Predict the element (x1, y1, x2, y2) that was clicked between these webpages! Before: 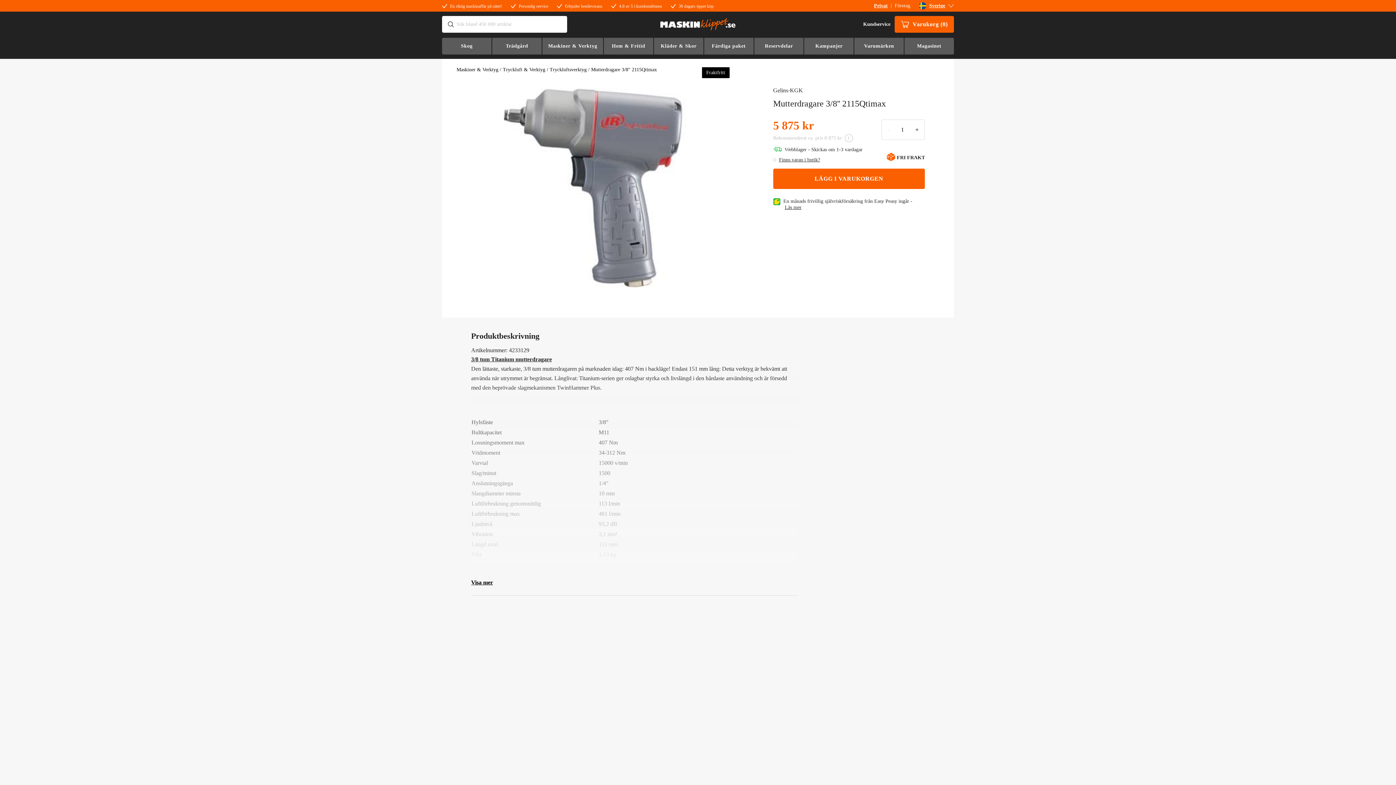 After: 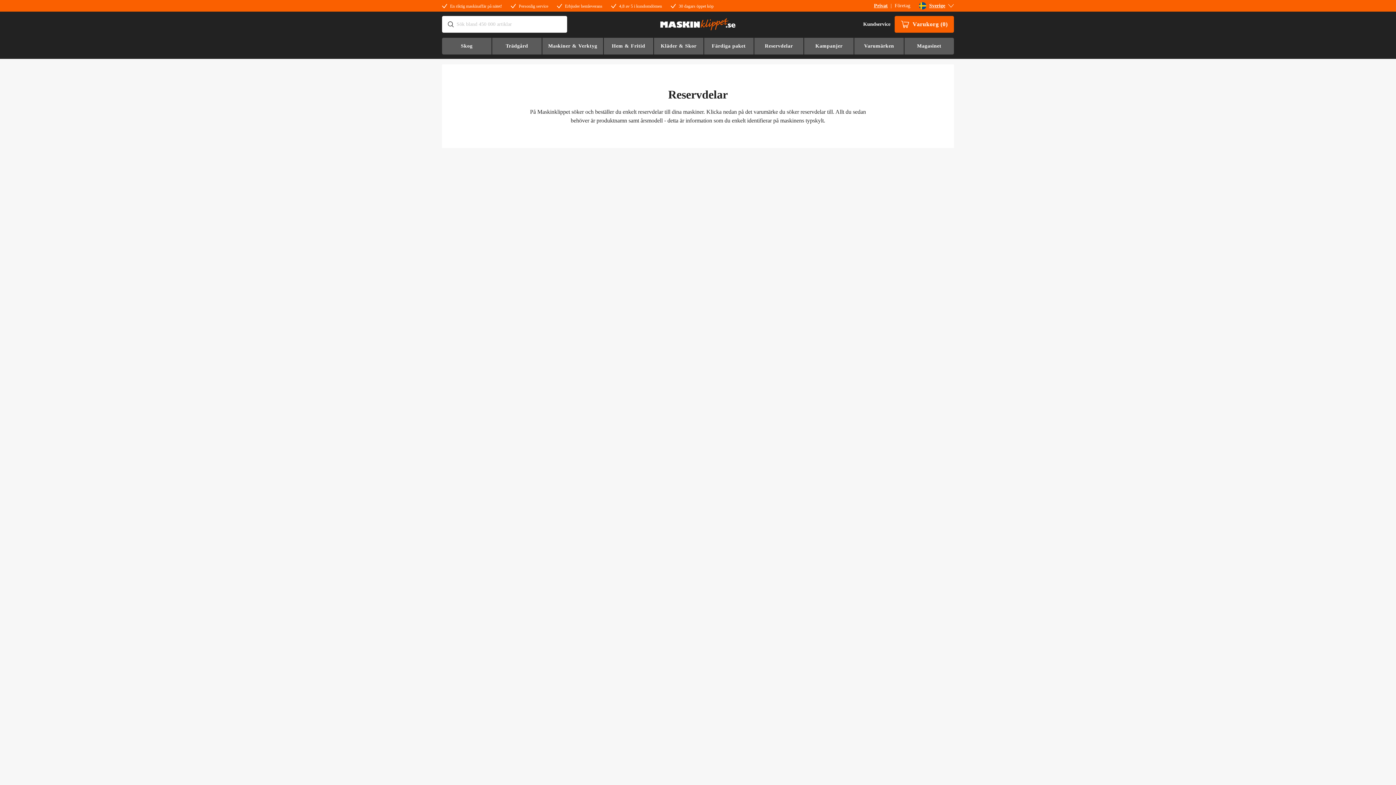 Action: label: Reservdelar bbox: (753, 37, 803, 54)